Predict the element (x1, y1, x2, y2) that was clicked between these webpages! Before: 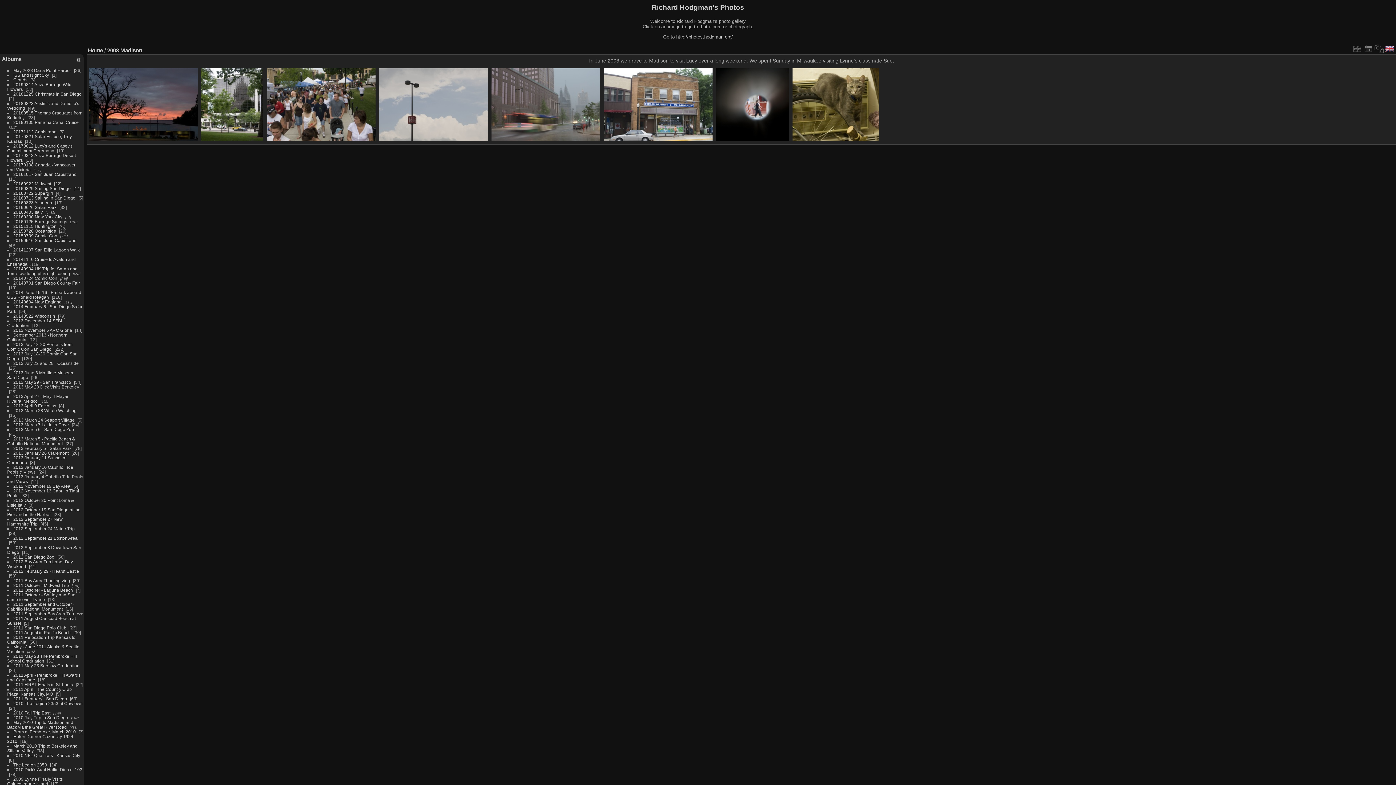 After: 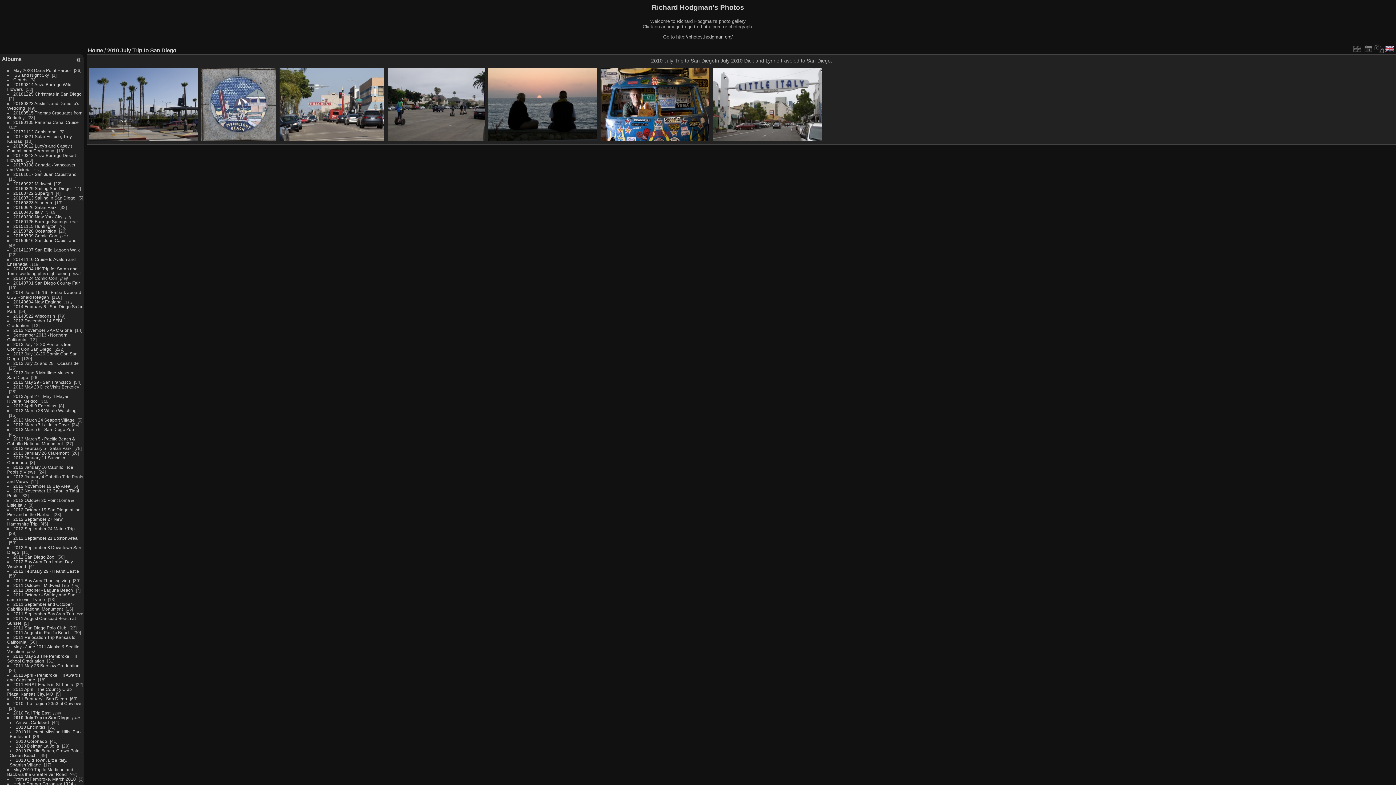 Action: label: 2010 July Trip to San Diego bbox: (13, 715, 68, 720)